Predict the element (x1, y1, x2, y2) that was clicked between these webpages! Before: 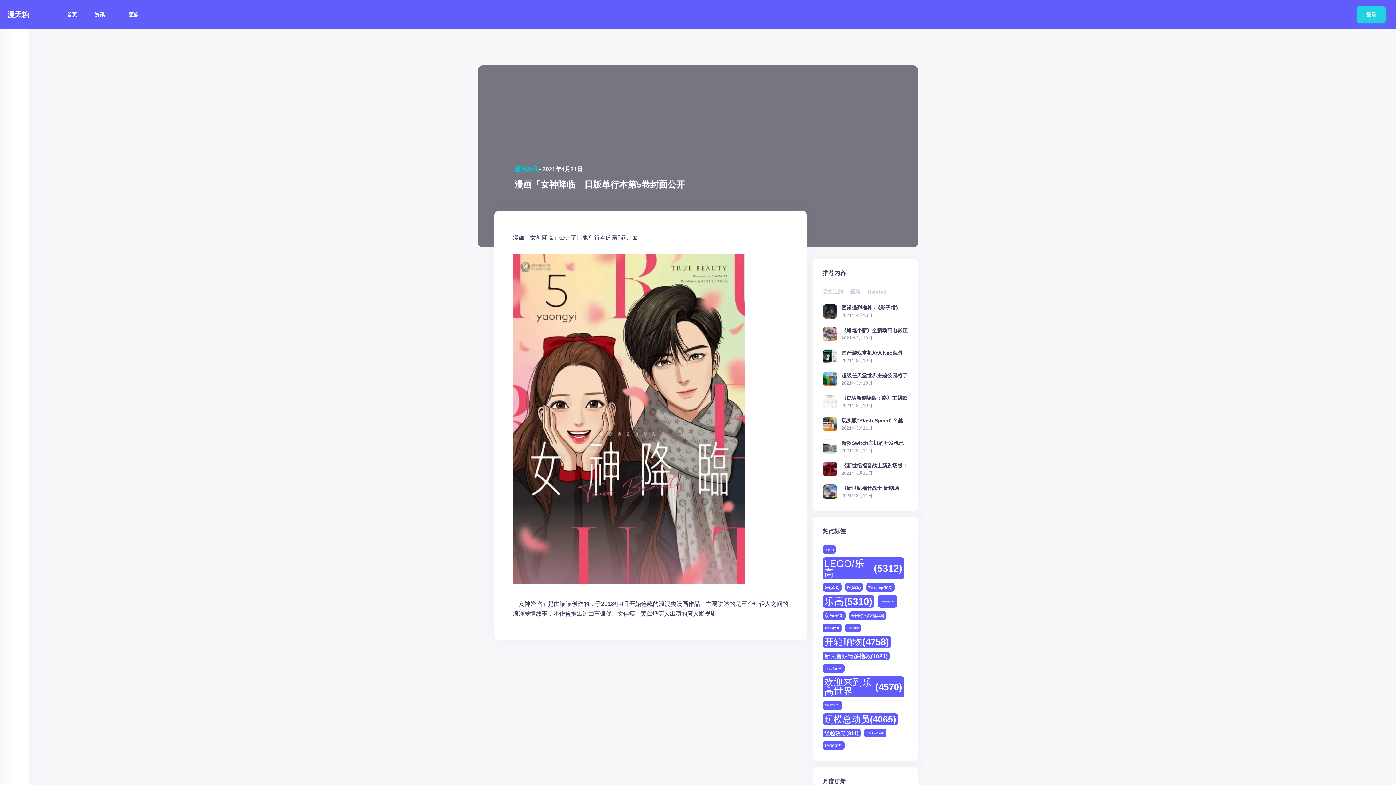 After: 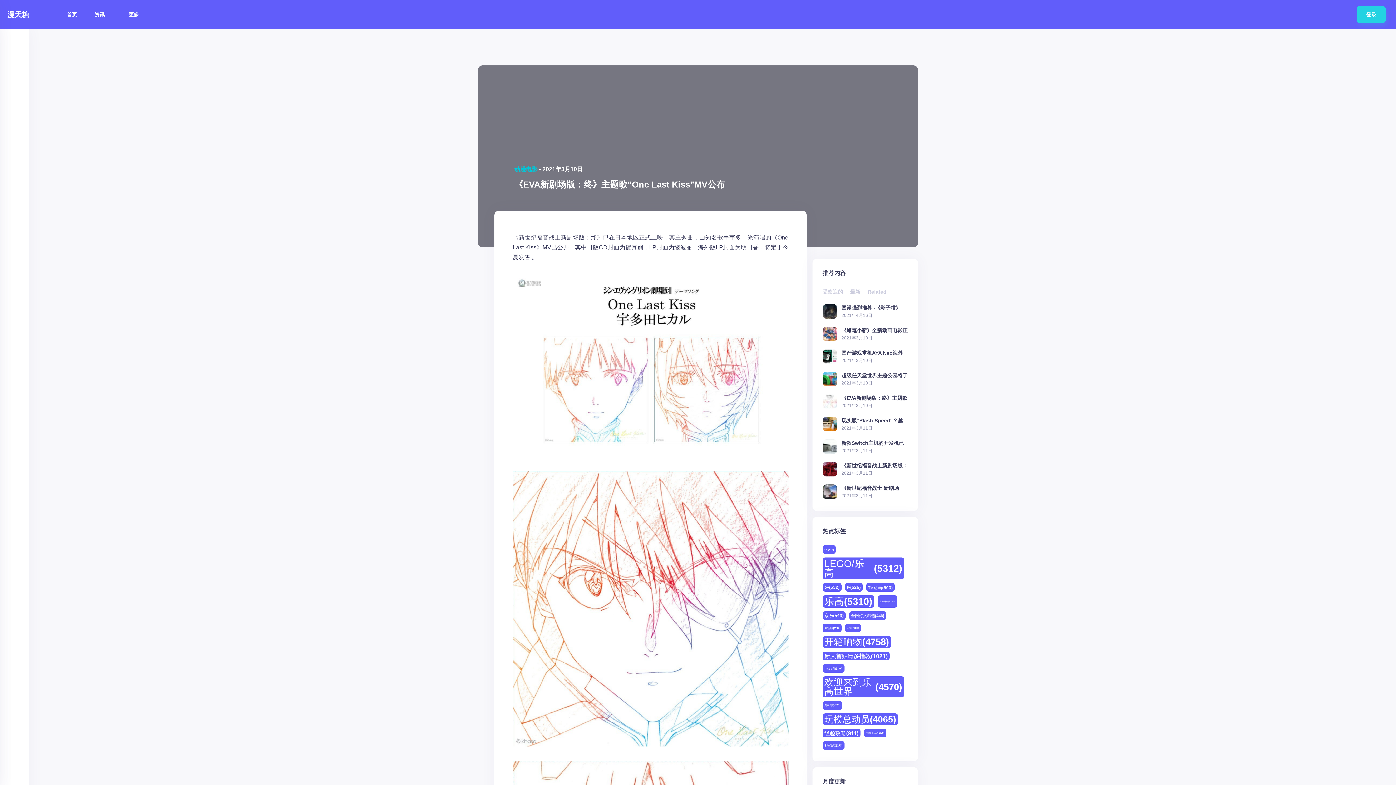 Action: bbox: (841, 394, 907, 400) label: 《EVA新剧场版：终》主题歌“One Last Kiss”MV公布